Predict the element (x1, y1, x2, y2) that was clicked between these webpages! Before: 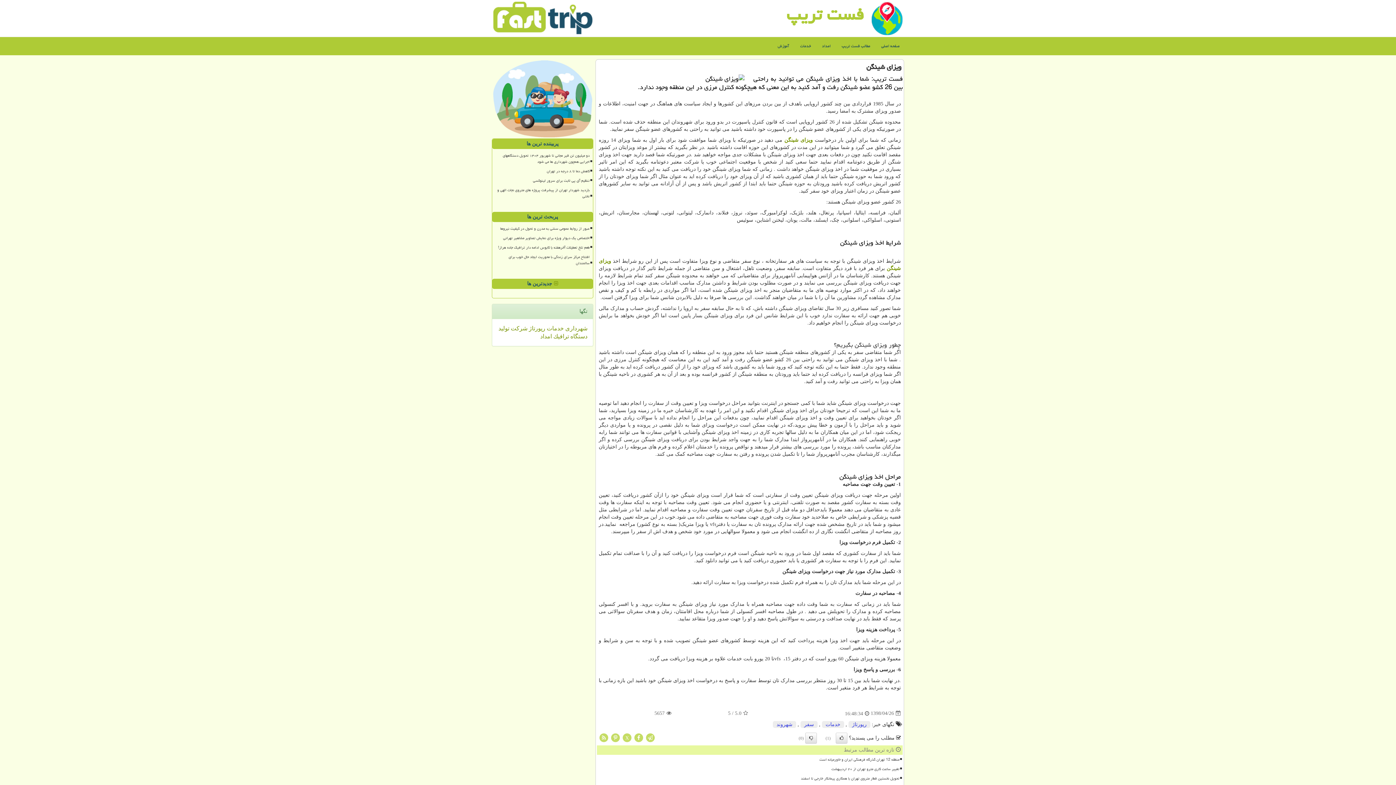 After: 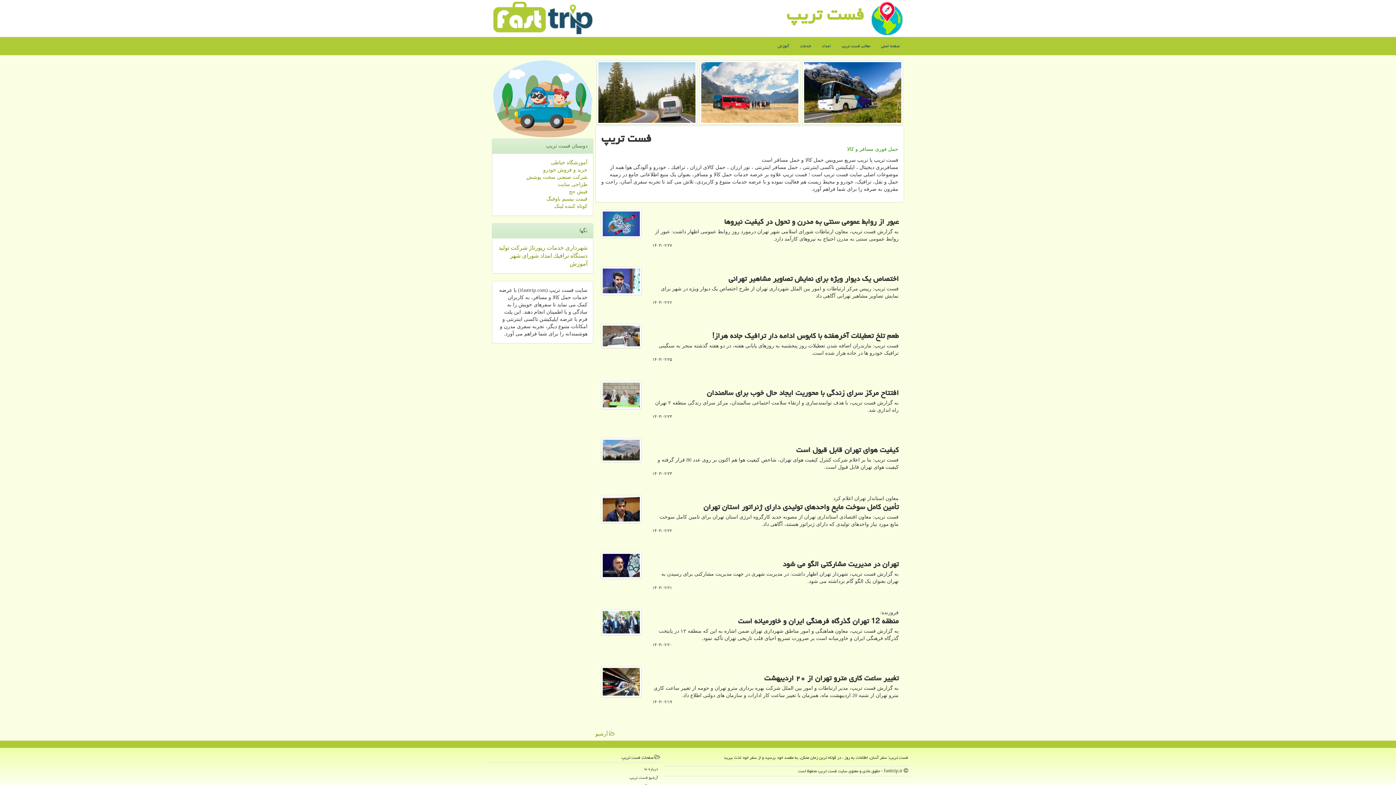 Action: label: صفحه اصلی bbox: (876, 37, 905, 55)